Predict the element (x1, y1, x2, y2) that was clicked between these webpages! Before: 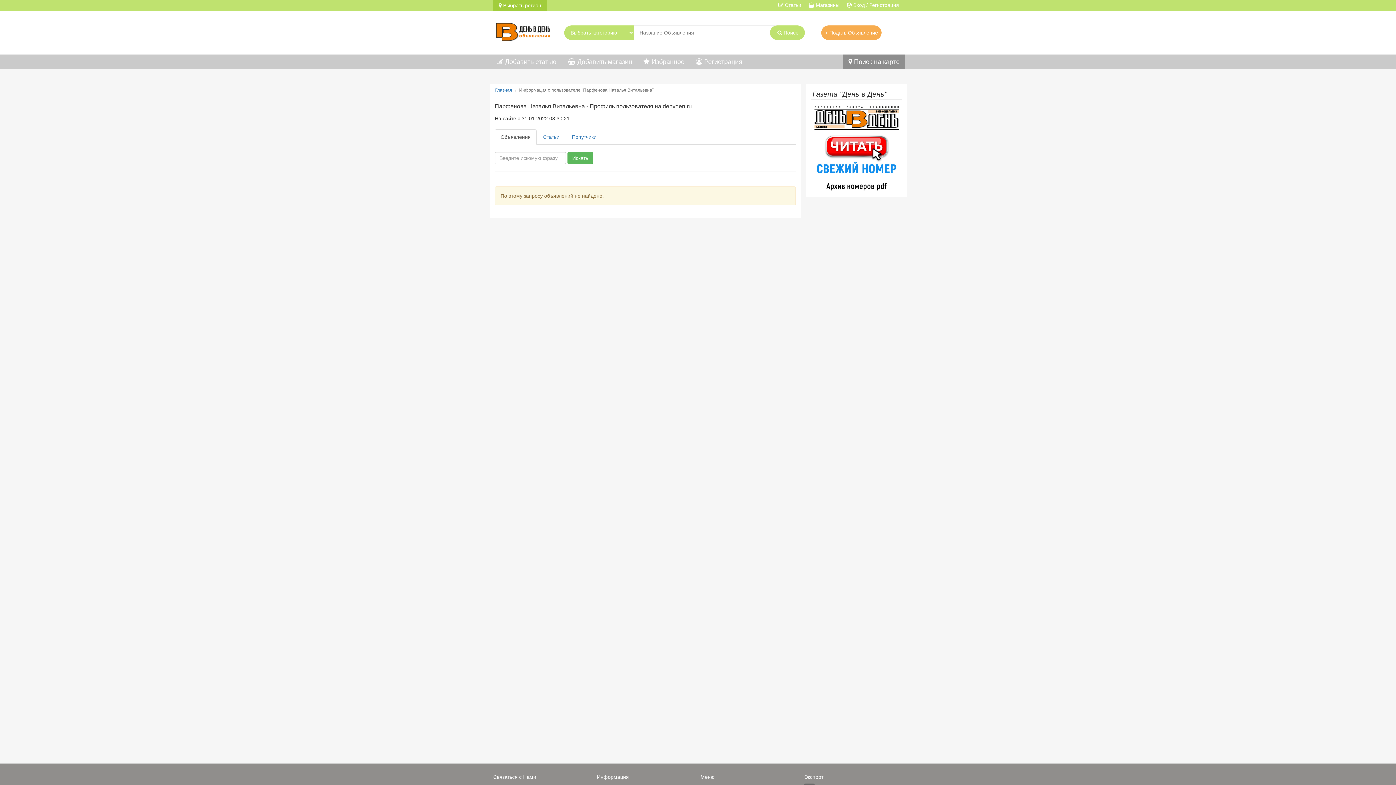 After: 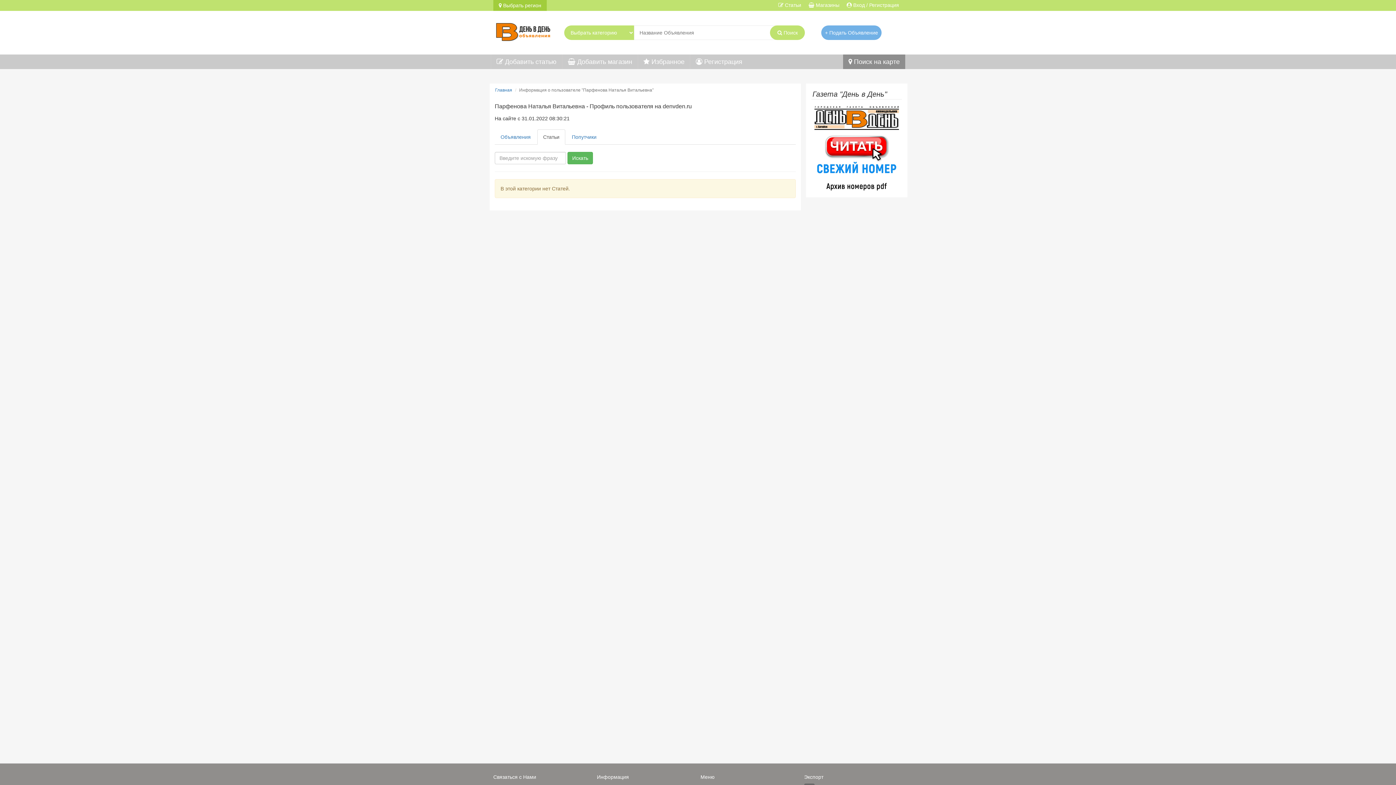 Action: label: Статьи bbox: (537, 129, 565, 144)